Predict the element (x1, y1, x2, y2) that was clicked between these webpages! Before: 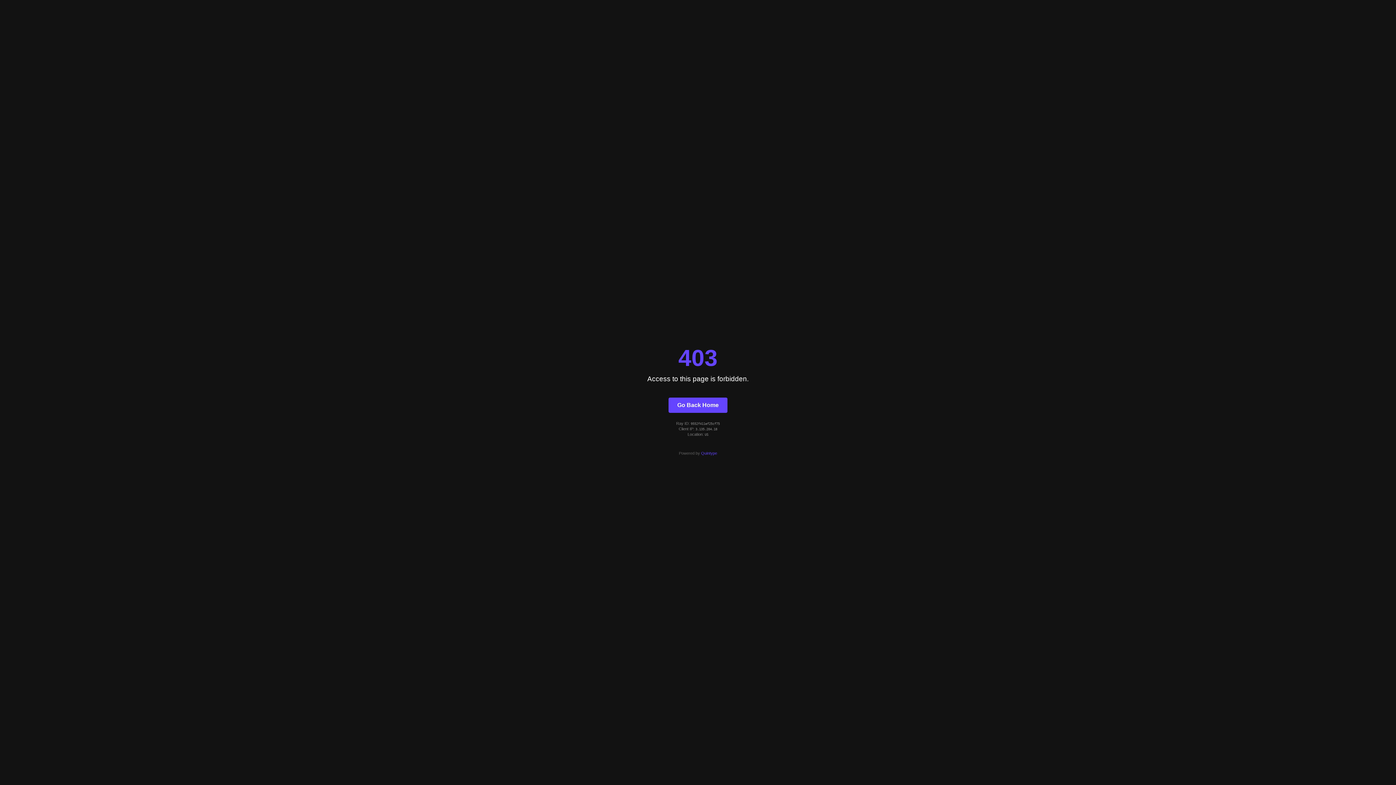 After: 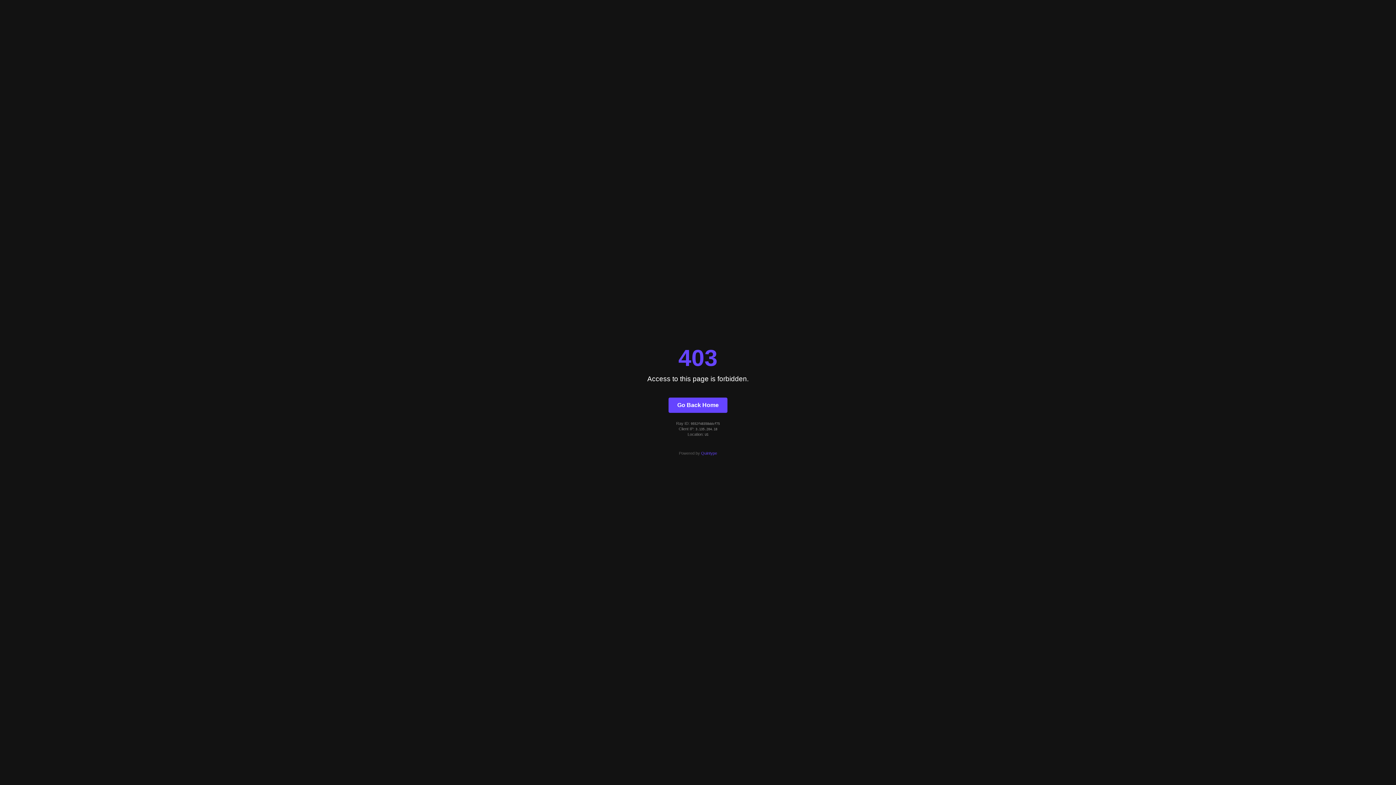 Action: bbox: (668, 397, 727, 412) label: Go Back Home